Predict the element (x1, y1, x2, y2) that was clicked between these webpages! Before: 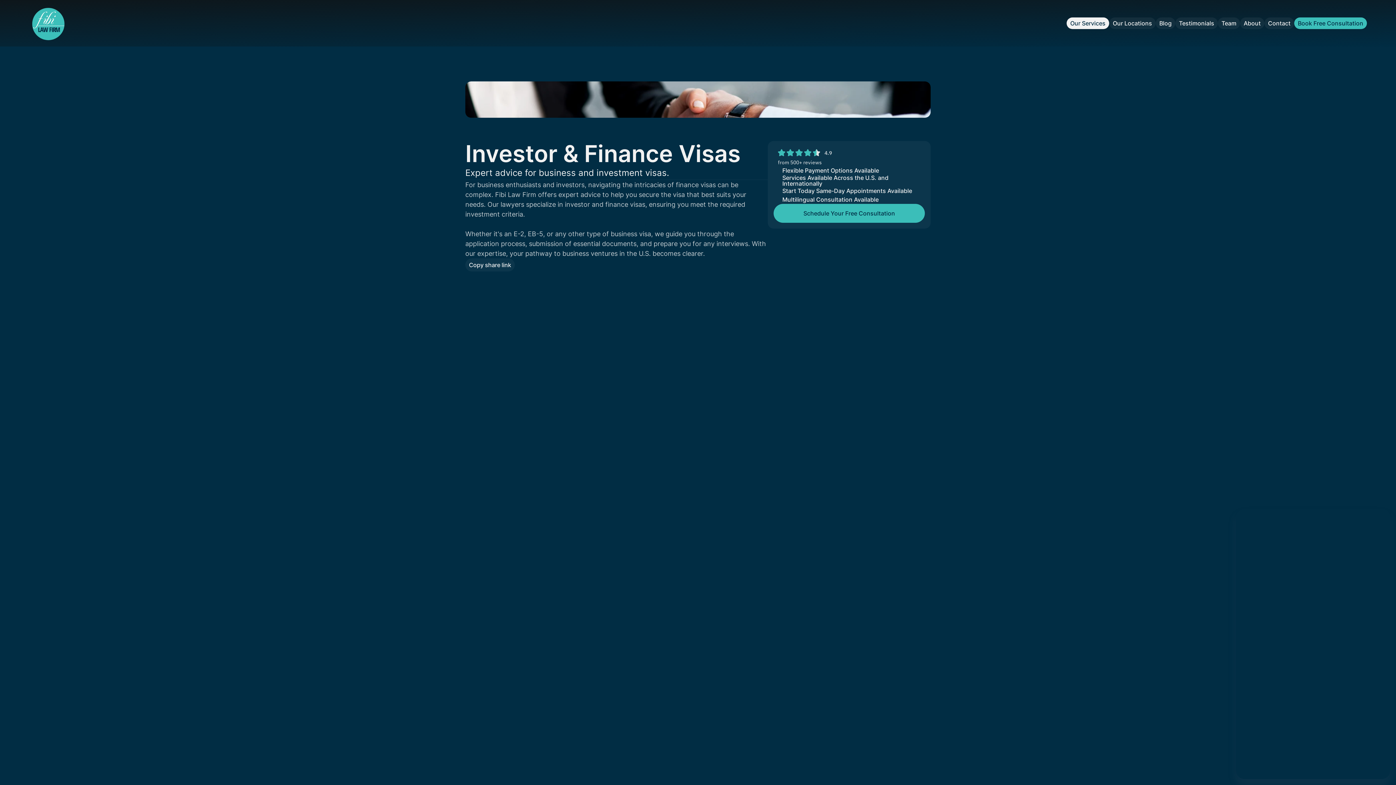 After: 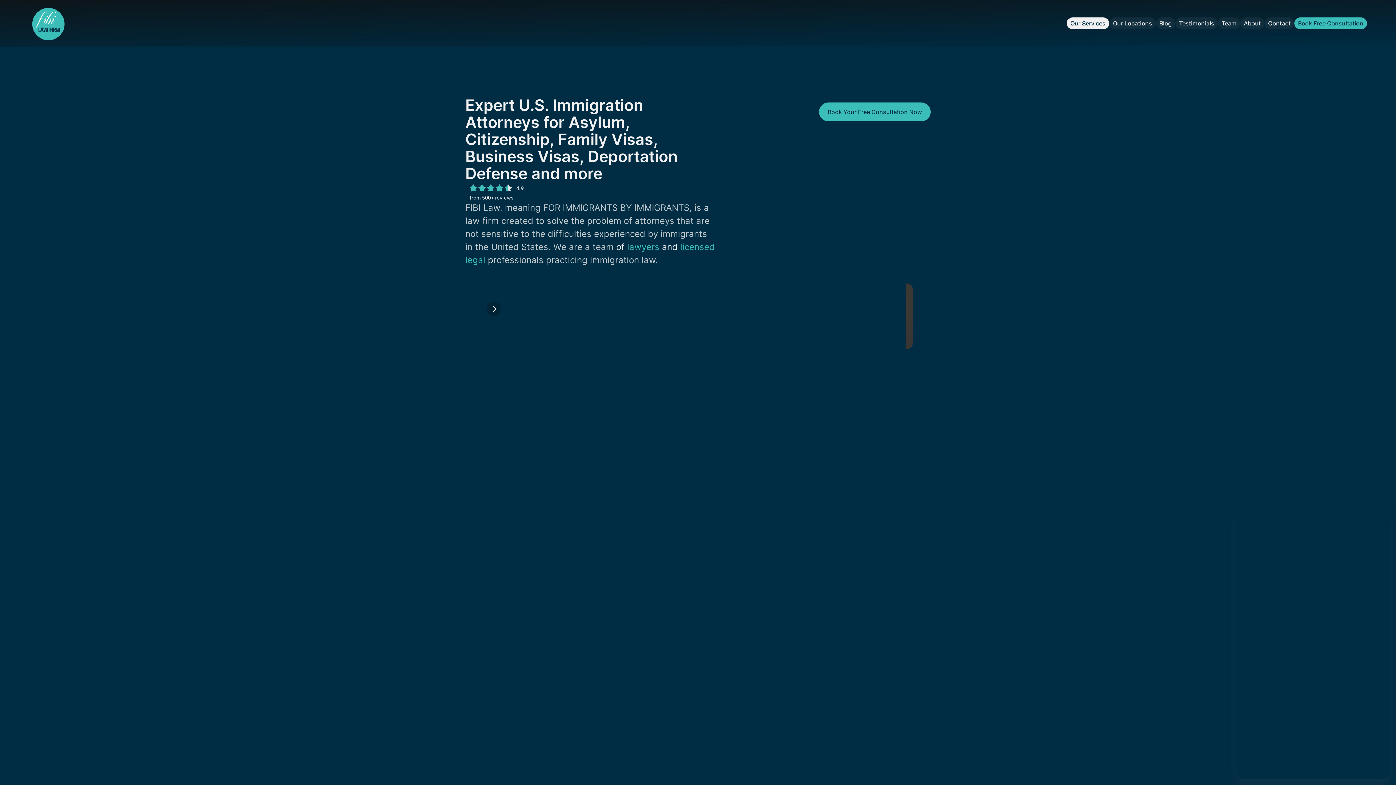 Action: bbox: (29, 5, 67, 40)